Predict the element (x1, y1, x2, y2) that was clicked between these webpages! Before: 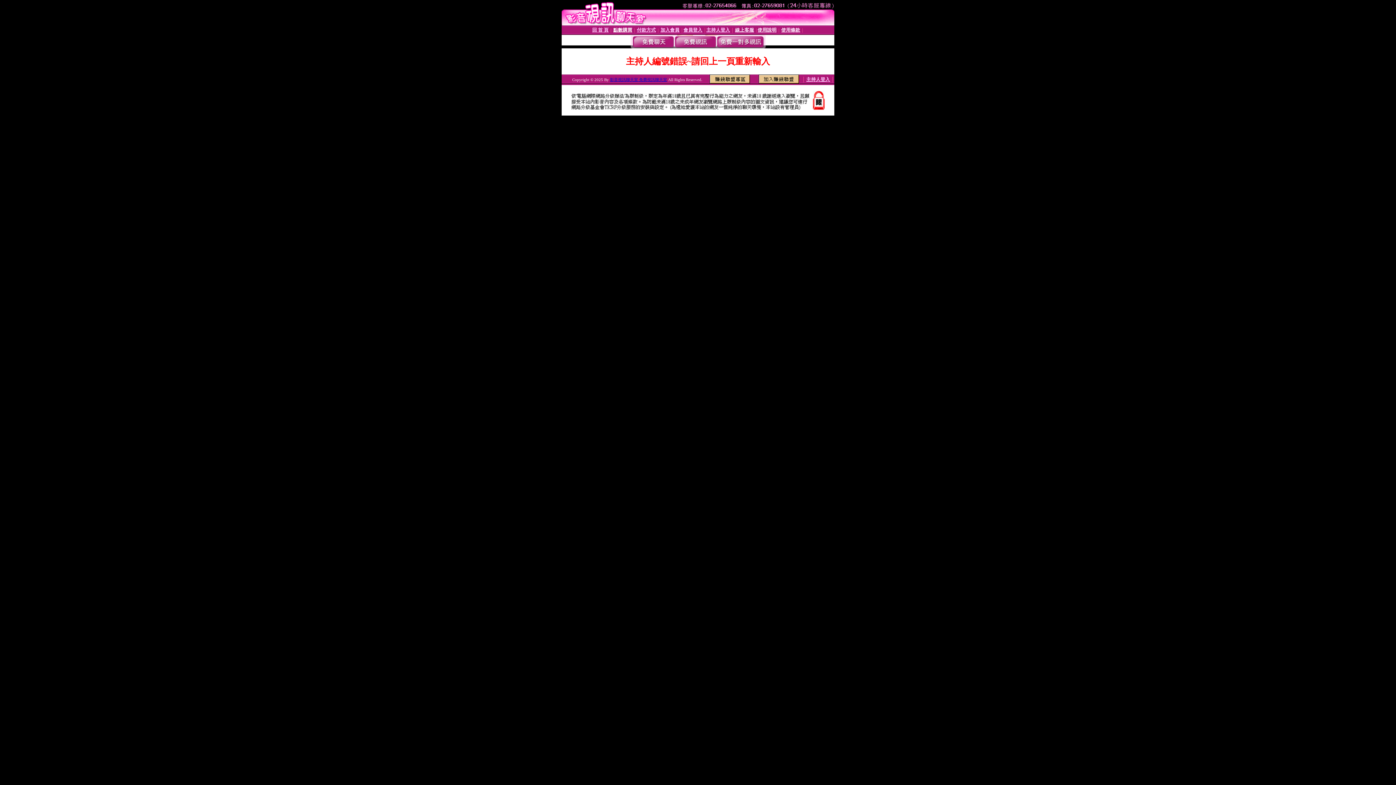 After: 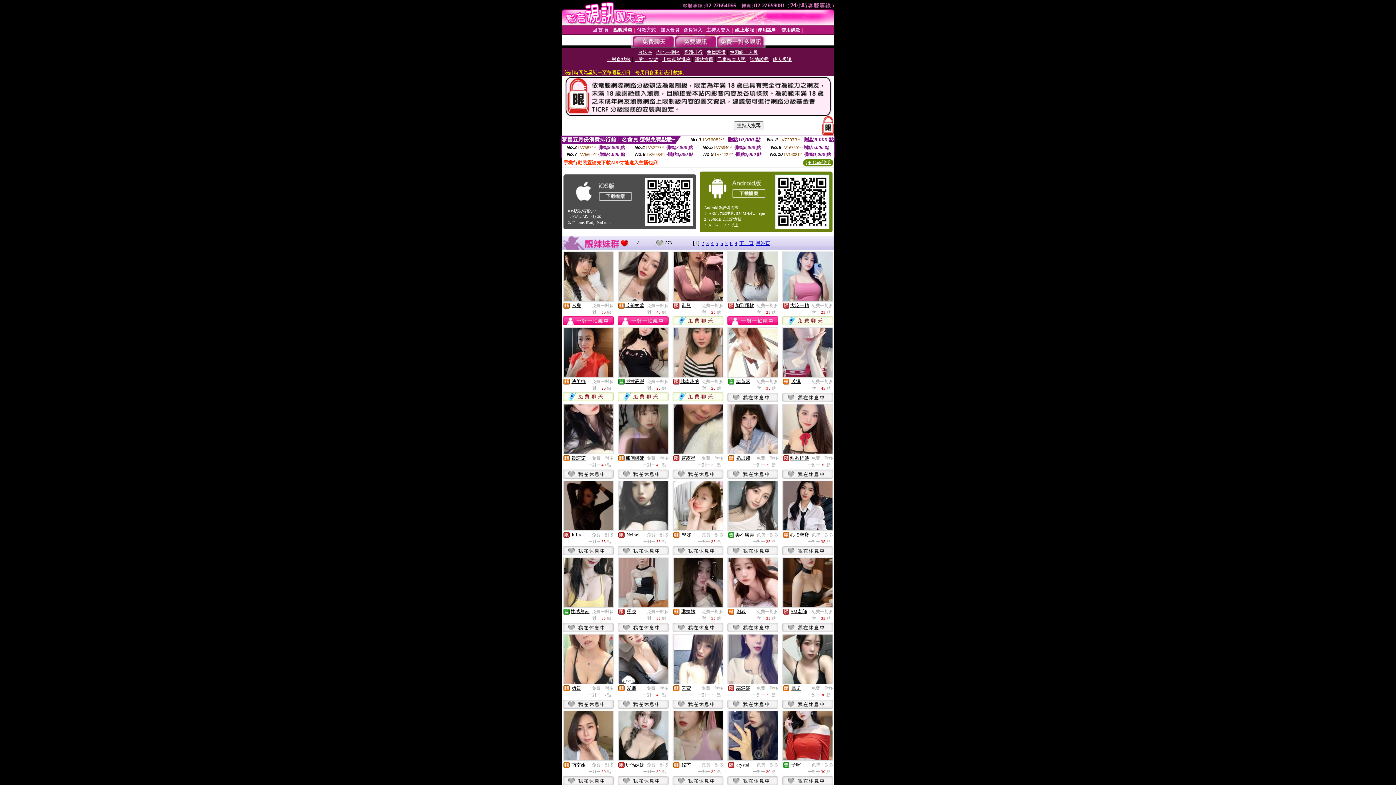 Action: bbox: (716, 43, 764, 49)